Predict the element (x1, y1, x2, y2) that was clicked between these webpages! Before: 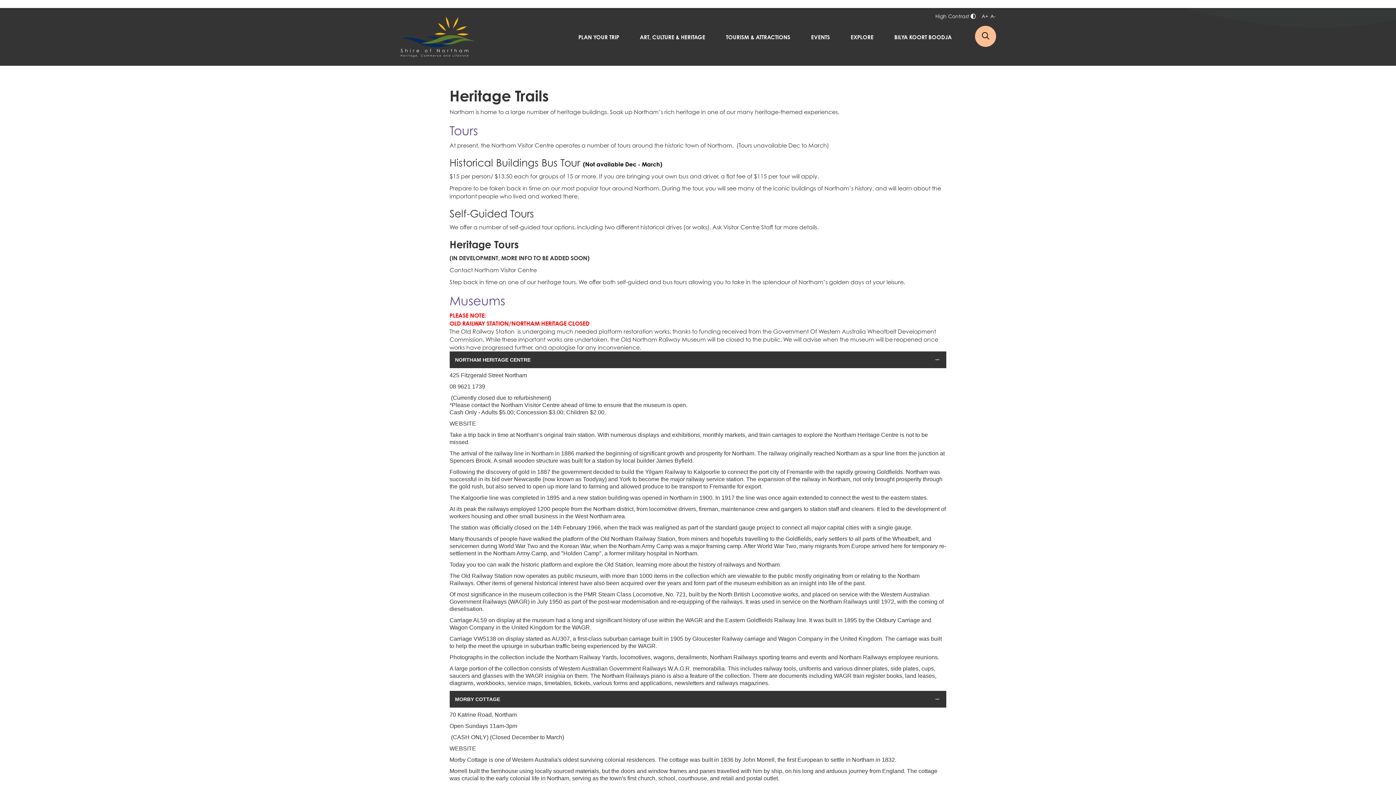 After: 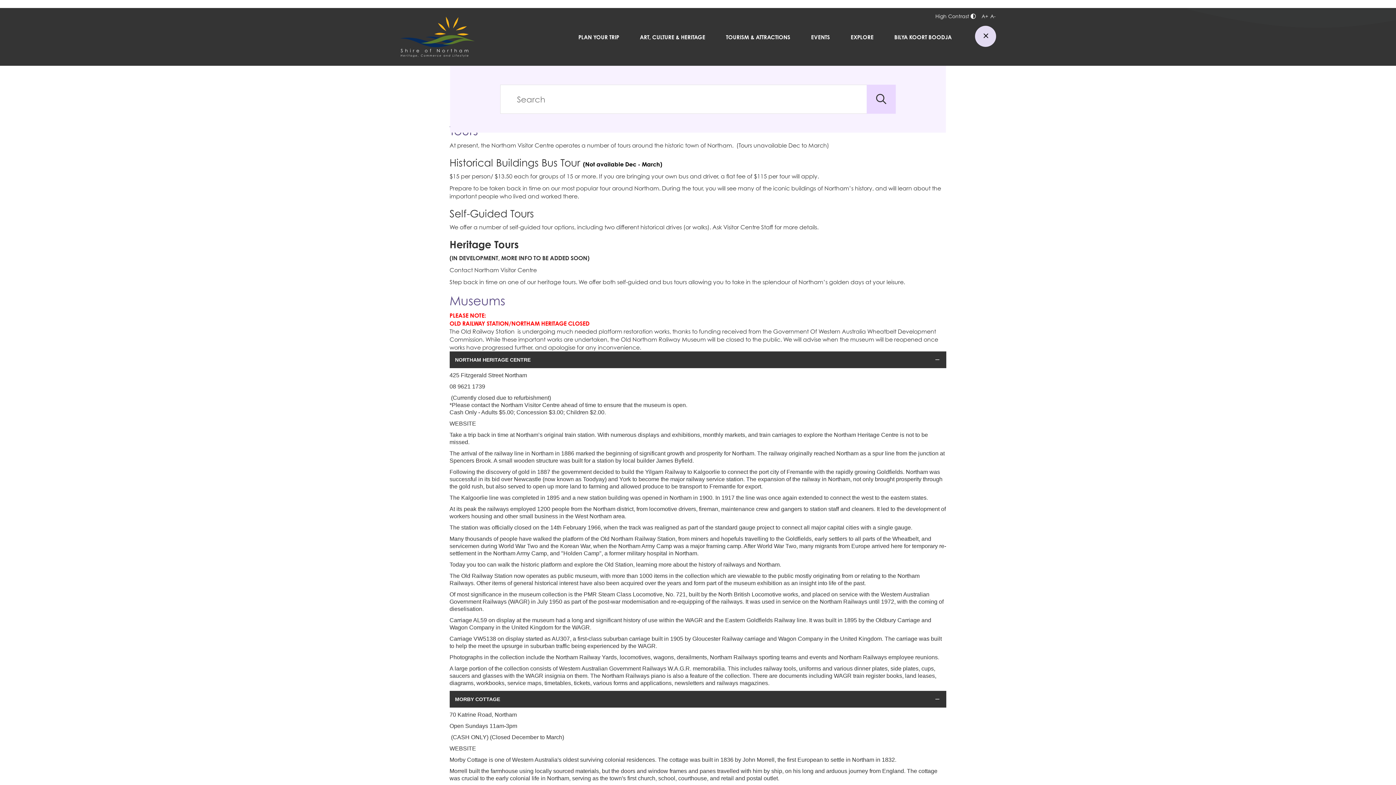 Action: label: Toggle Search bbox: (975, 25, 996, 46)